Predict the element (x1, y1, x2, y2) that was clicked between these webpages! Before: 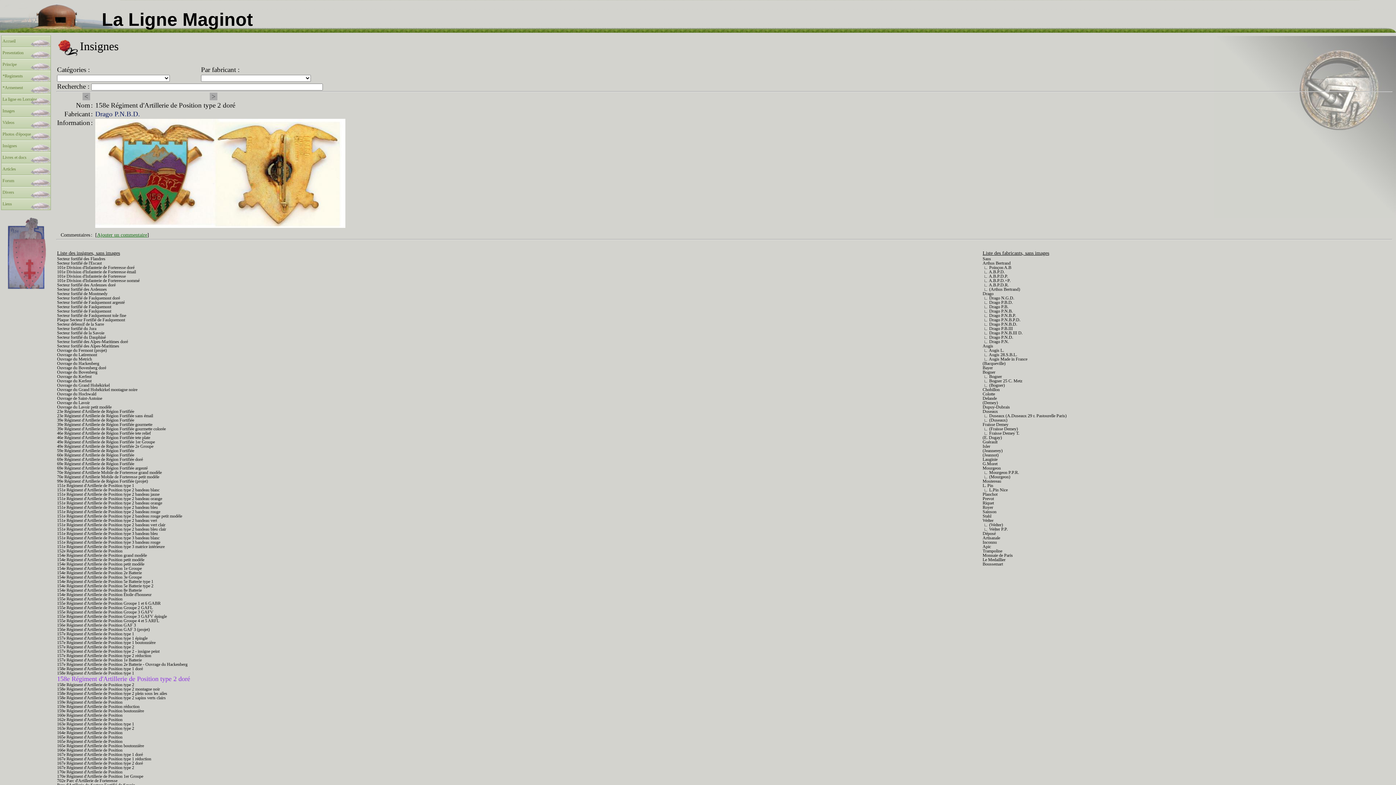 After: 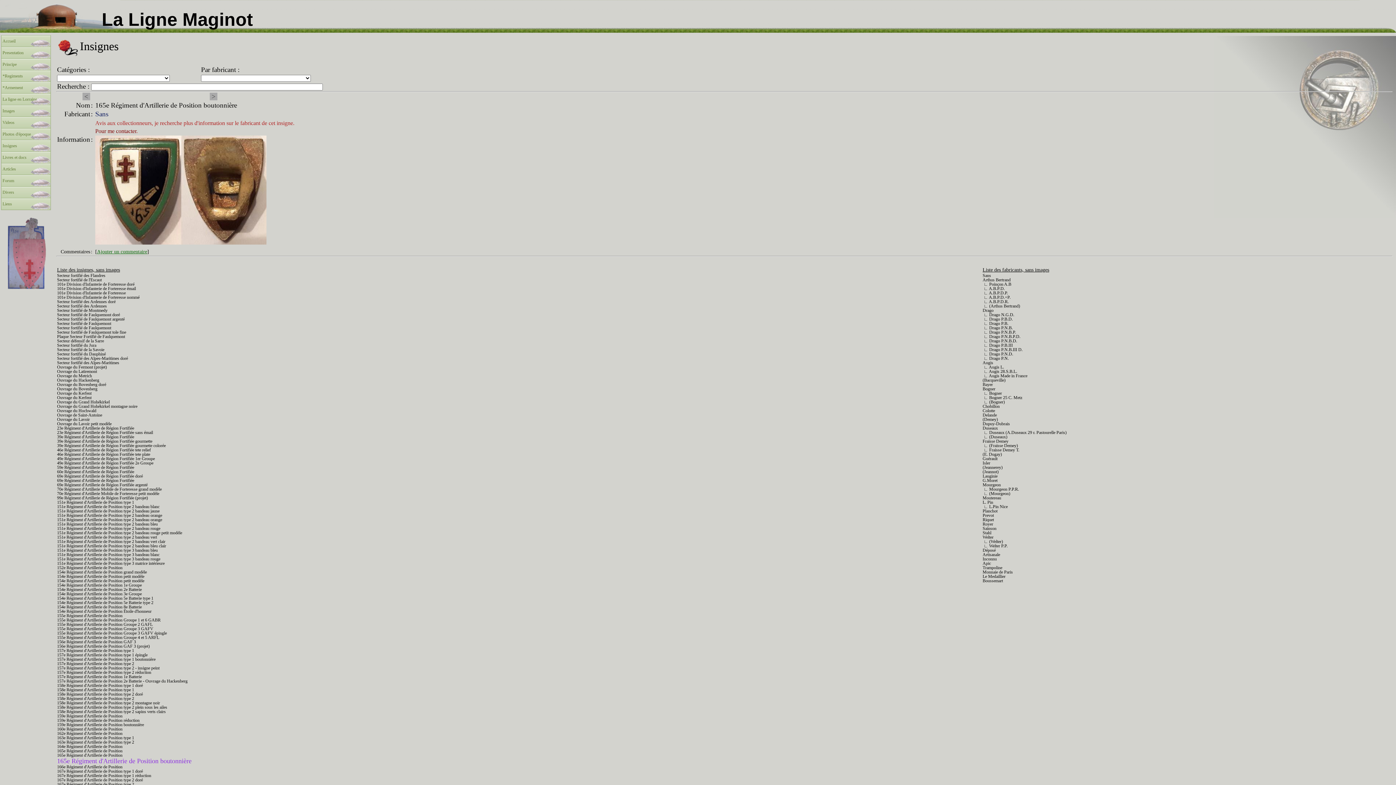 Action: label: 165e Régiment d'Artillerie de Position boutonnière bbox: (57, 743, 144, 748)